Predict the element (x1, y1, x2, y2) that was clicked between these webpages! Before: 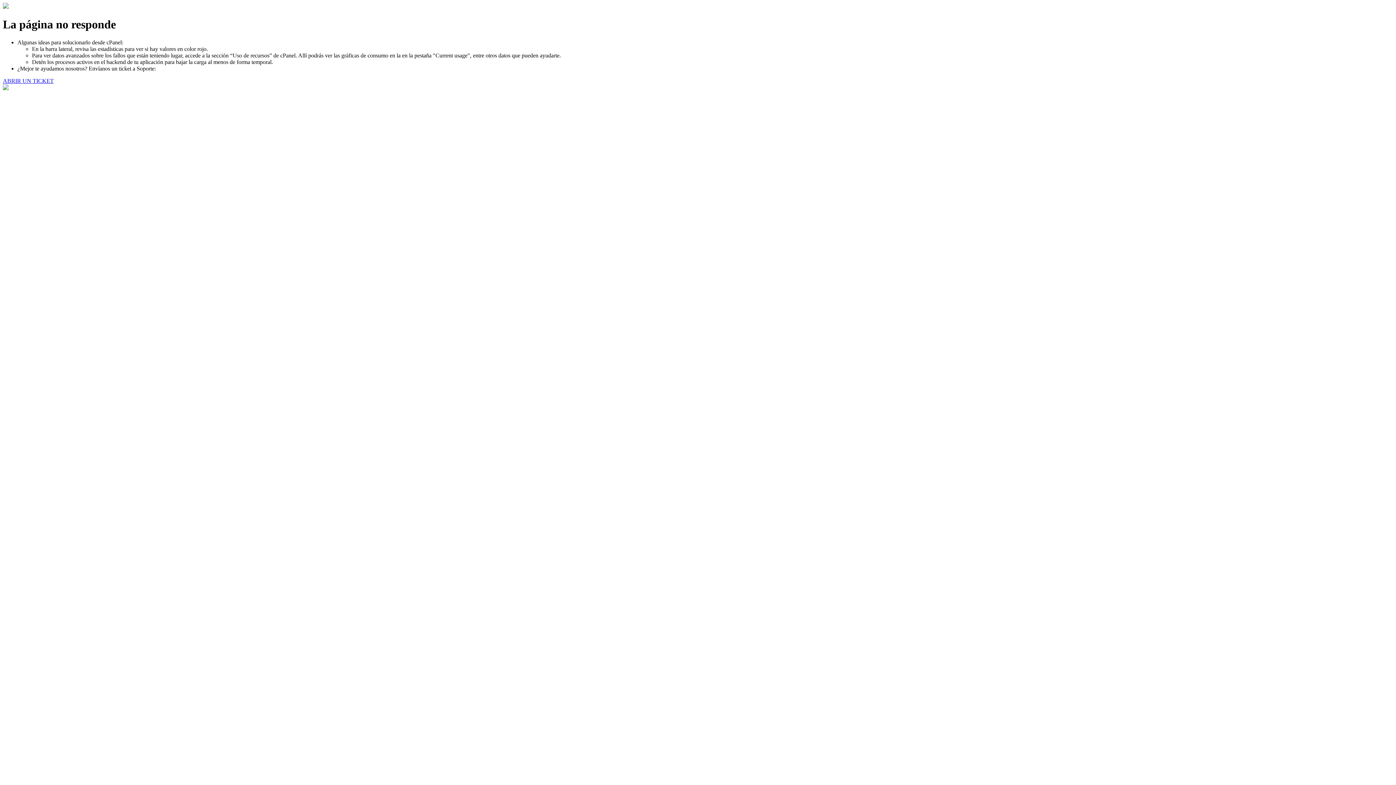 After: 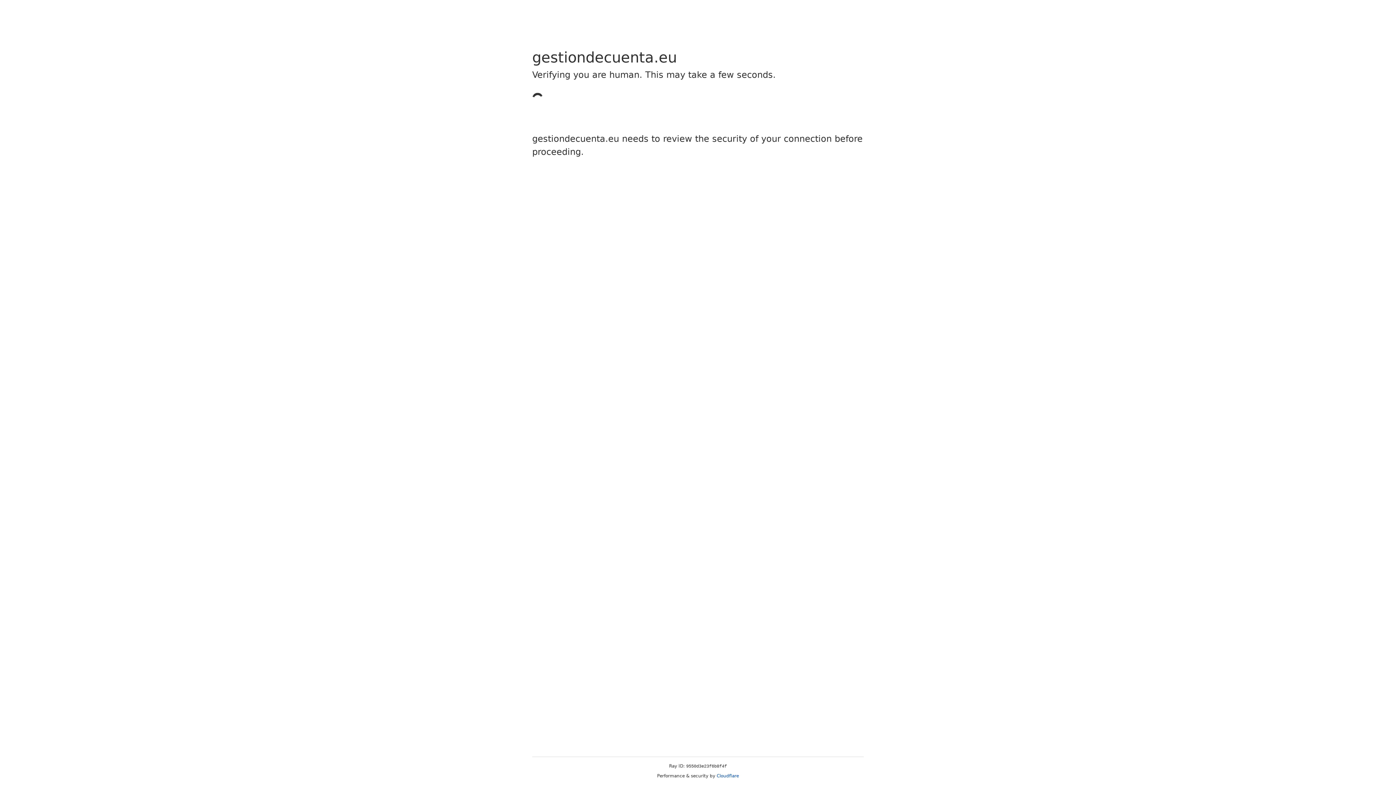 Action: label: ABRIR UN TICKET bbox: (2, 77, 53, 83)